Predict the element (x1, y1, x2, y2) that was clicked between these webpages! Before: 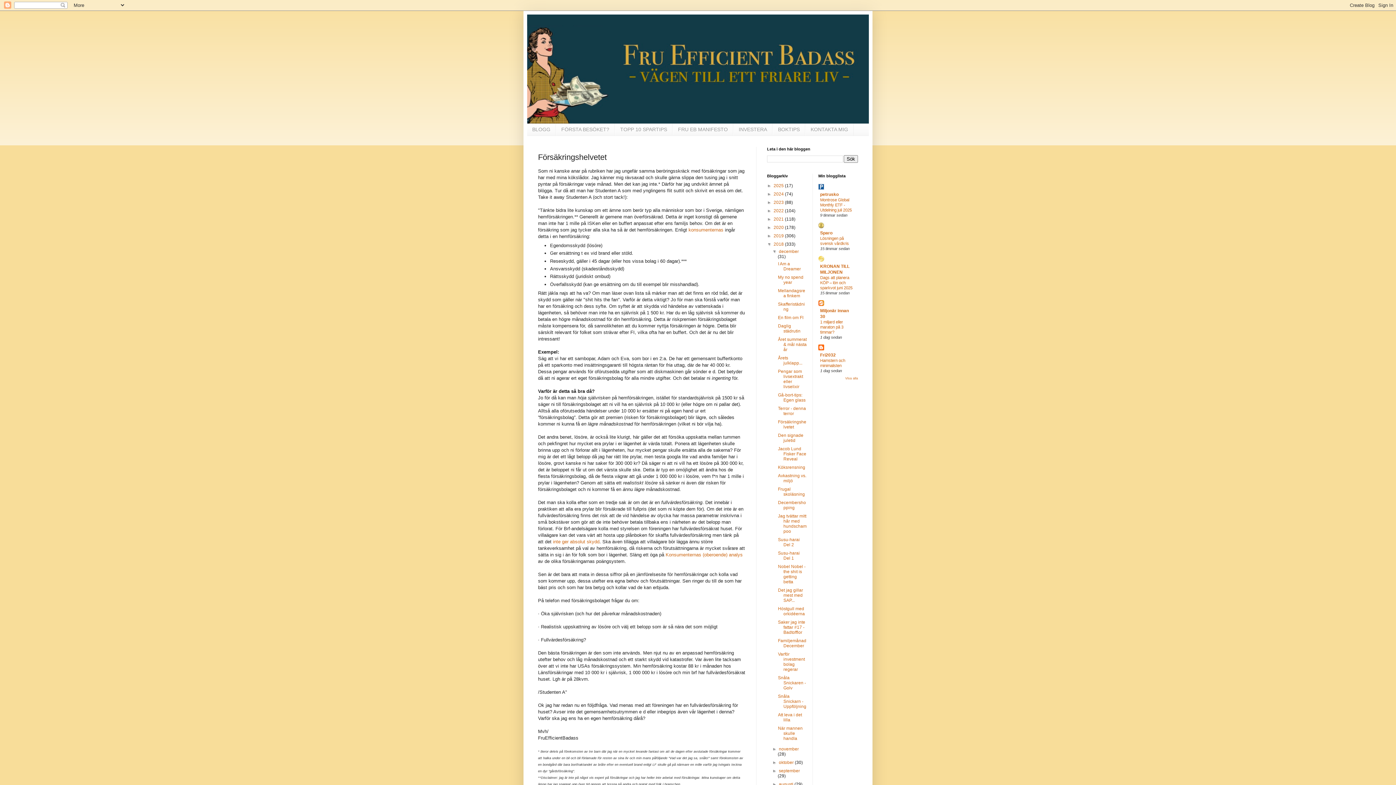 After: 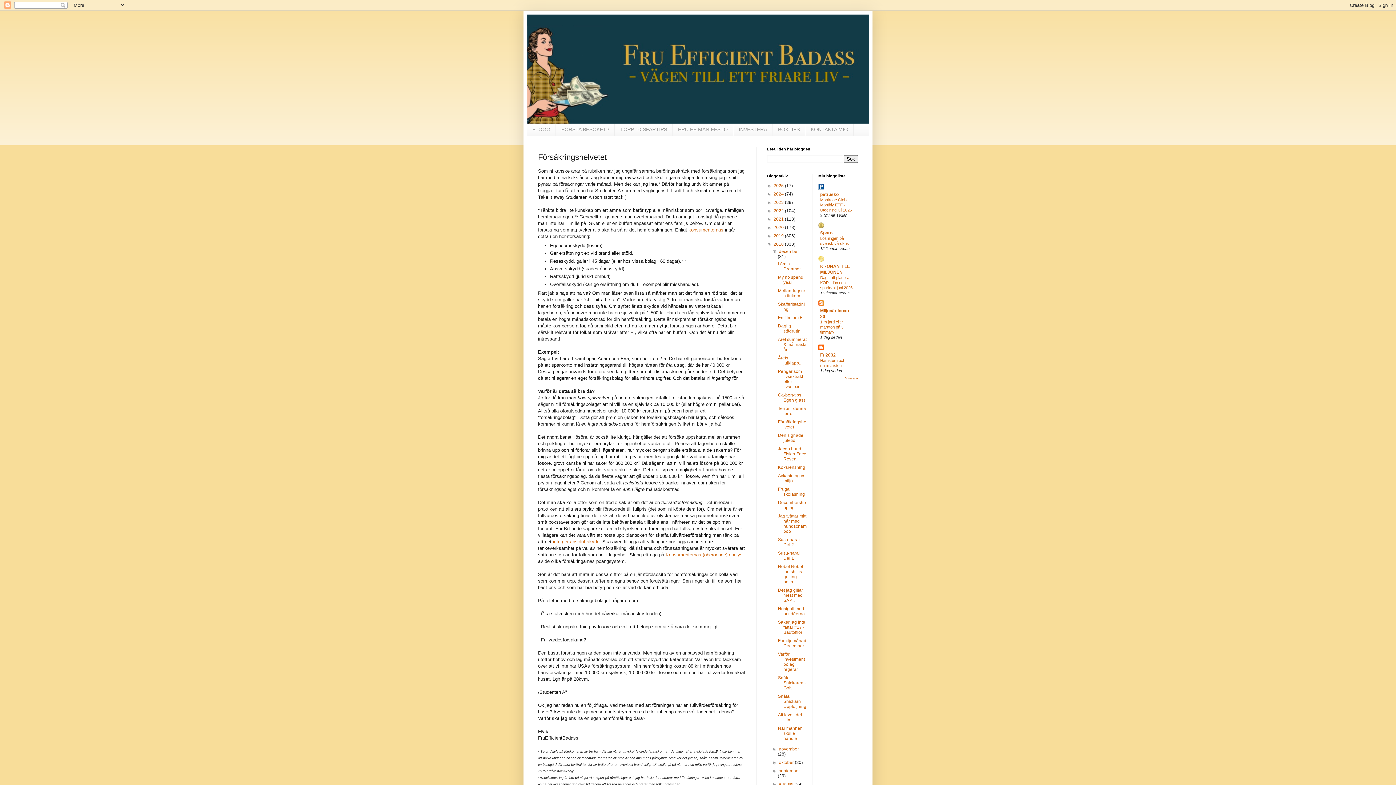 Action: bbox: (778, 419, 806, 429) label: Försäkringshelvetet